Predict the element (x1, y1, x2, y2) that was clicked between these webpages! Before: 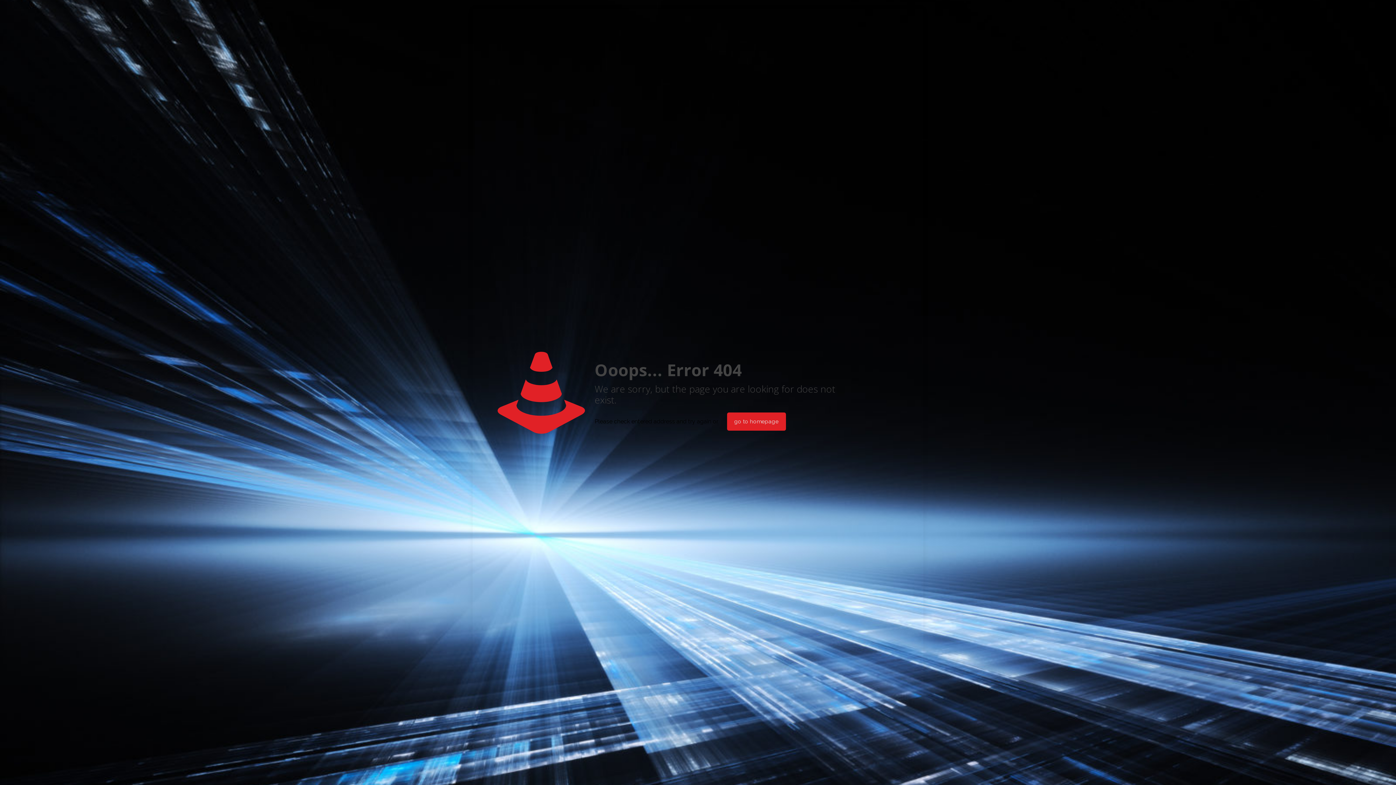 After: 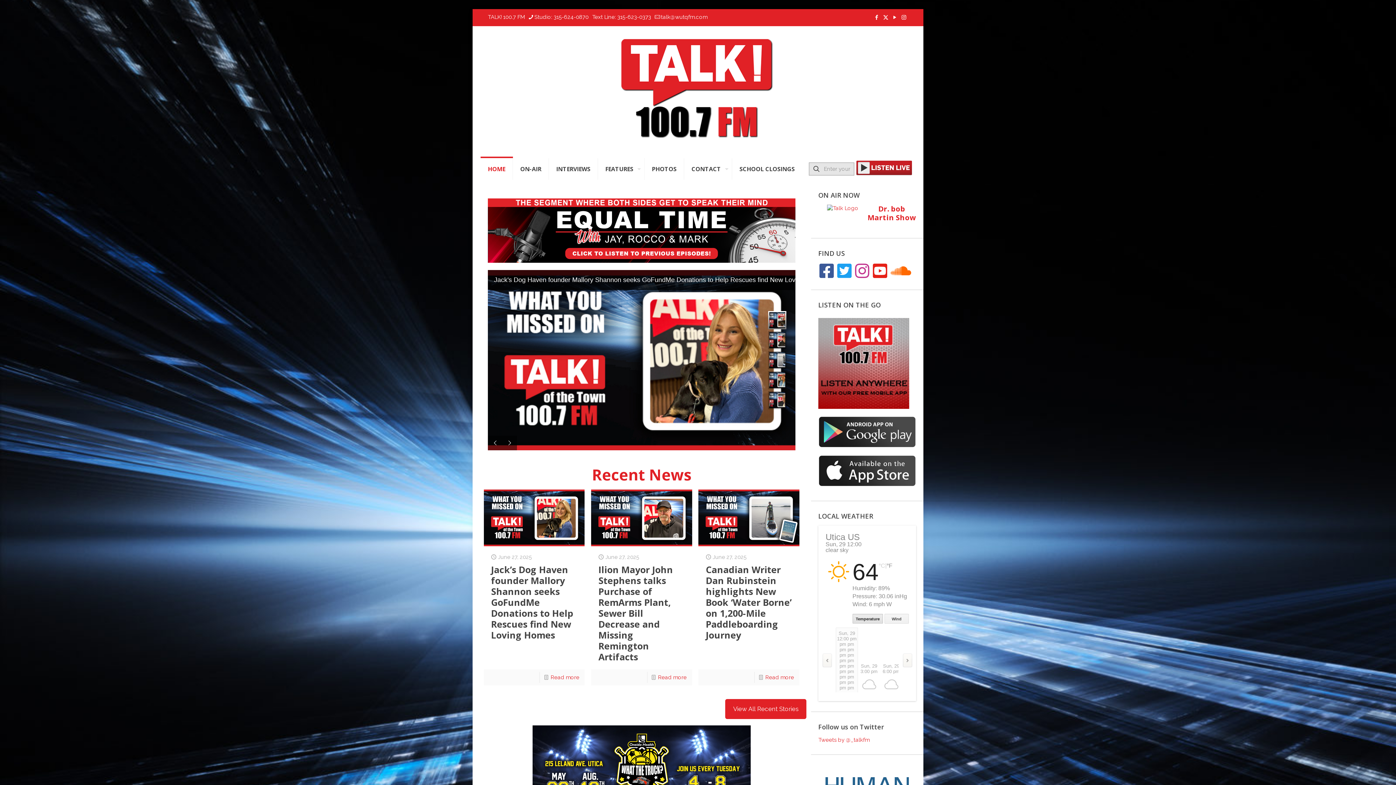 Action: label: go to homepage bbox: (727, 412, 786, 430)